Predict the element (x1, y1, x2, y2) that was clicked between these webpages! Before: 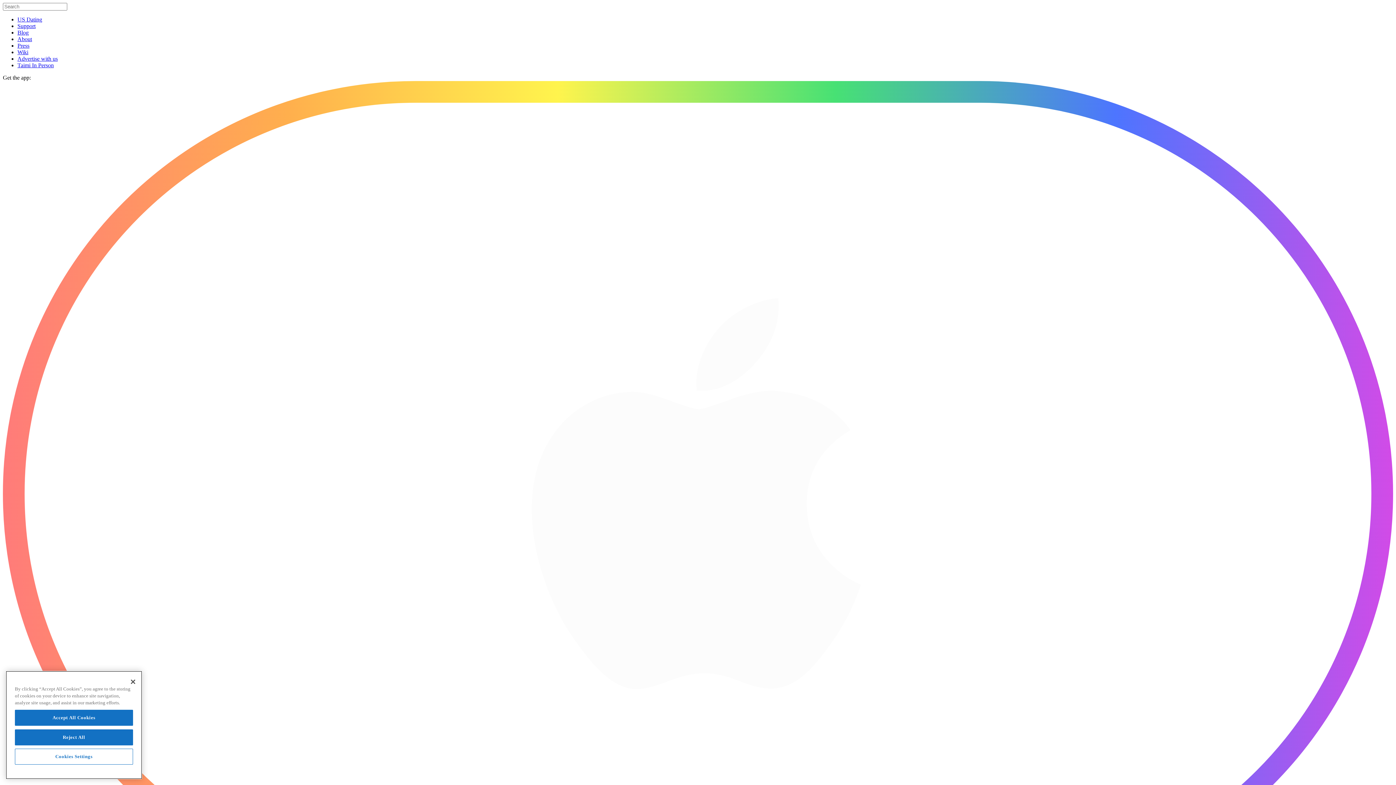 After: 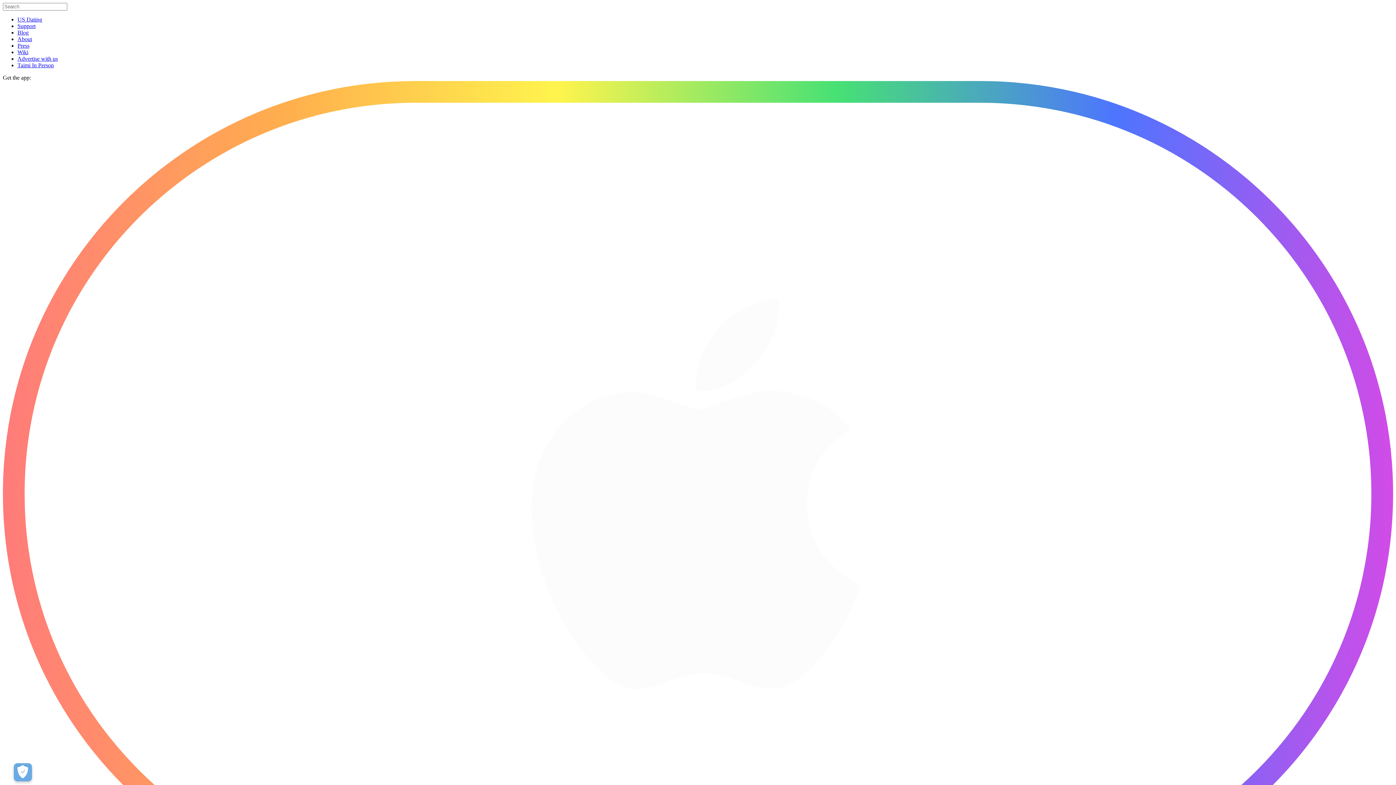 Action: label: Accept All Cookies bbox: (14, 712, 133, 728)